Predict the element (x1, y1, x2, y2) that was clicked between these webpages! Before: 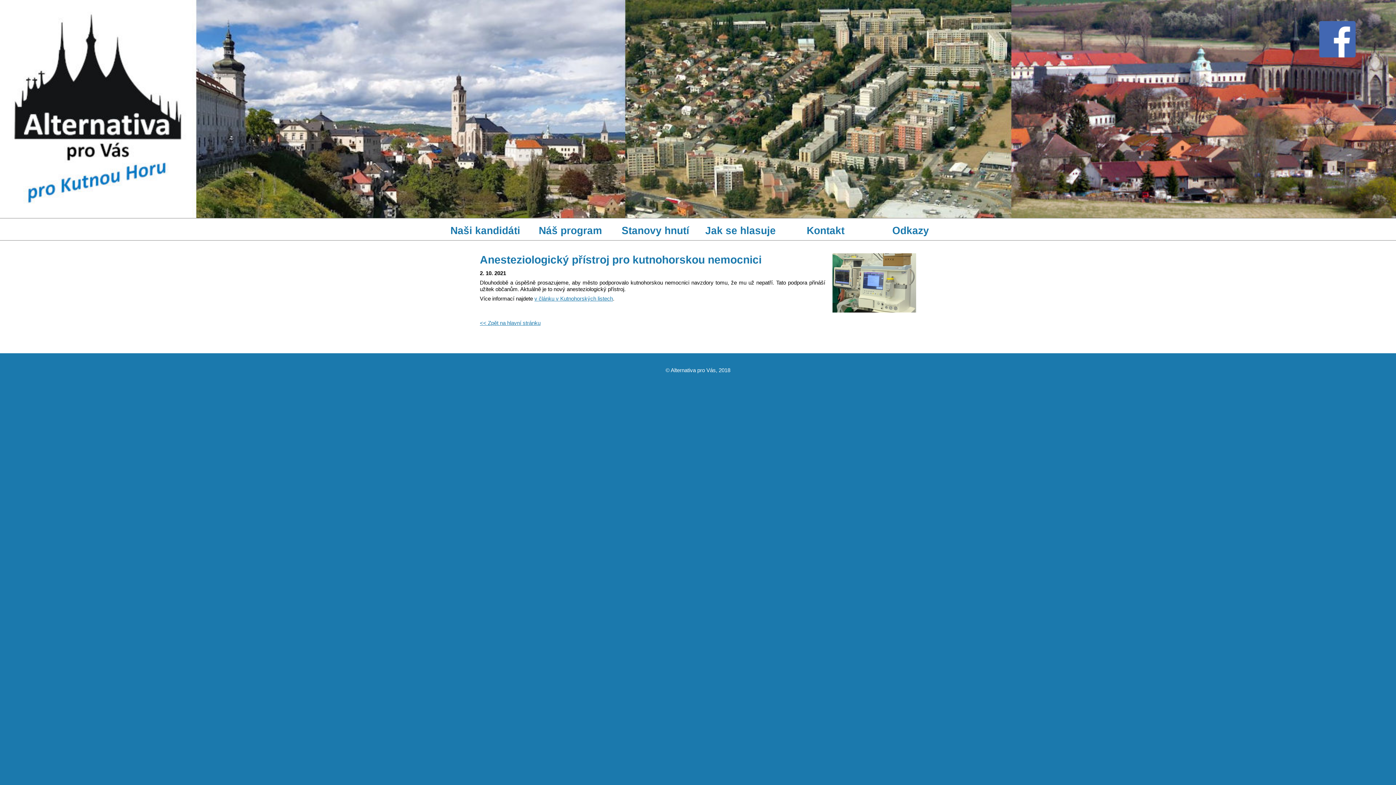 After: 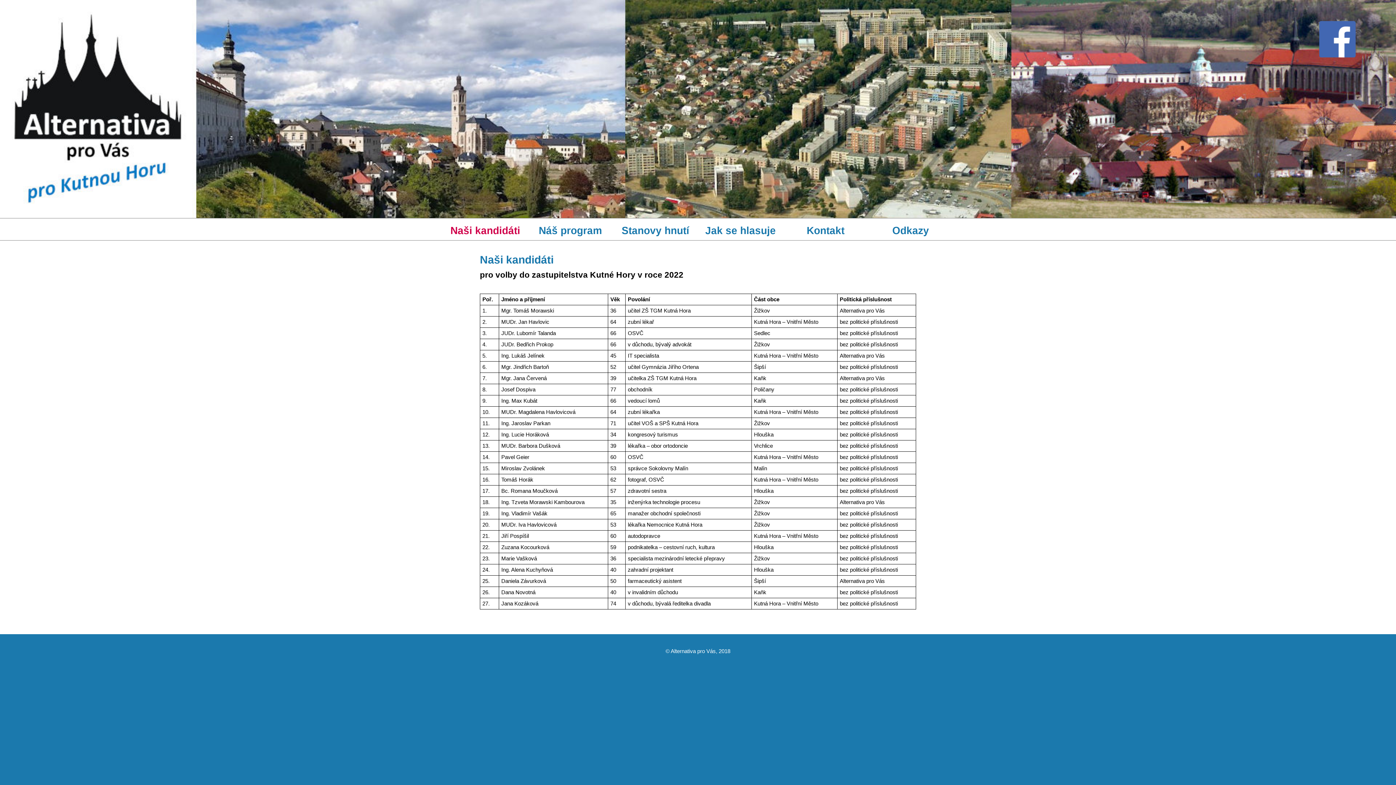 Action: bbox: (443, 218, 527, 242) label: Naši kandidáti